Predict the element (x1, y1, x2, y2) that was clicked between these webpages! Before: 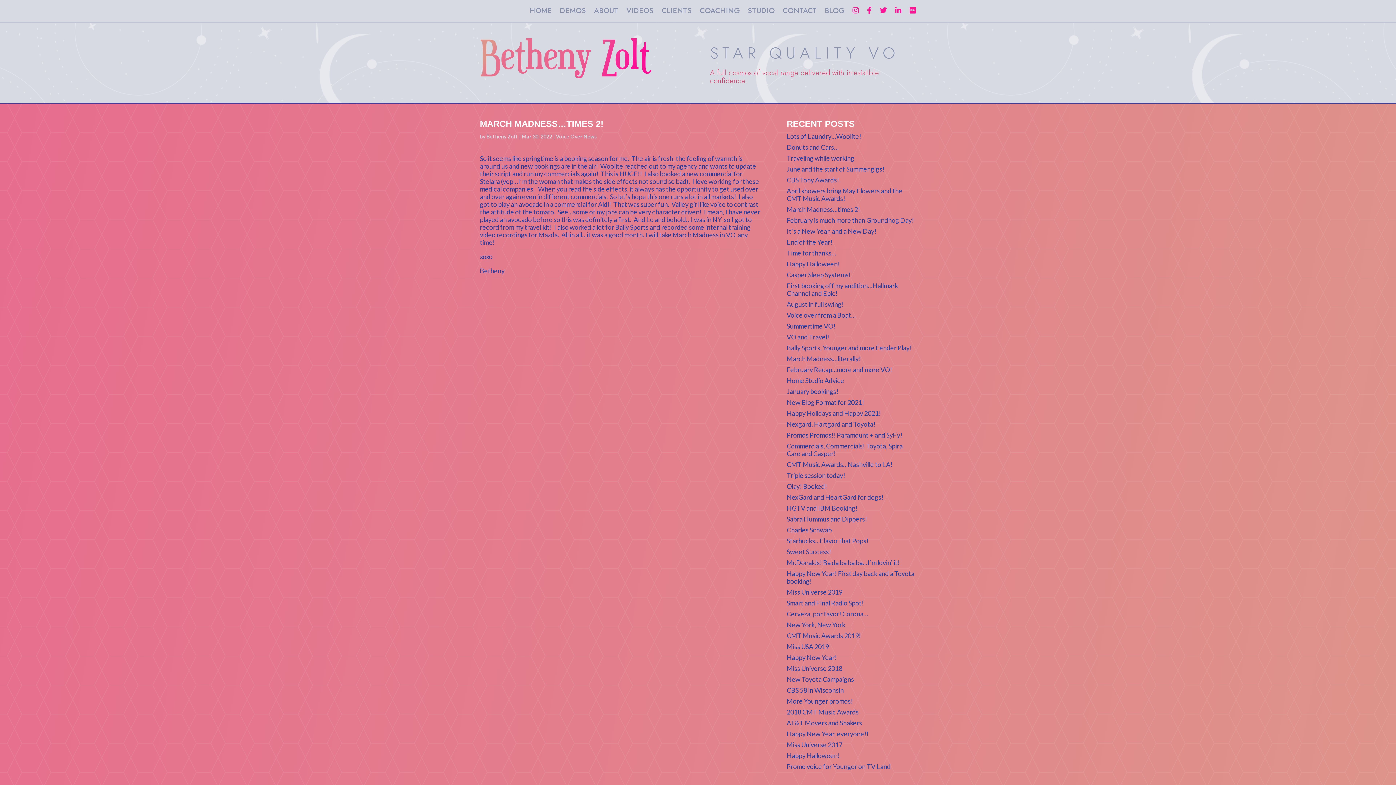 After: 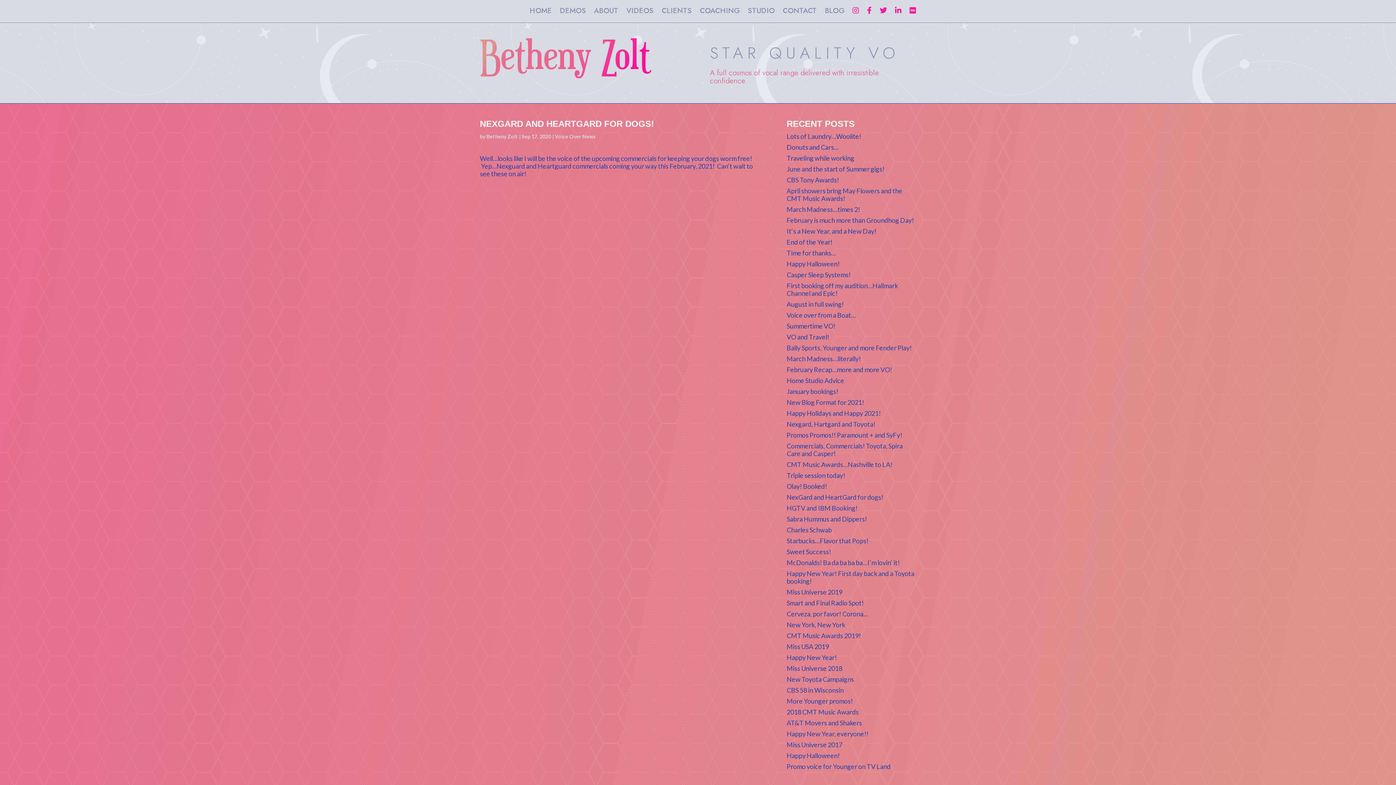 Action: label: NexGard and HeartGard for dogs! bbox: (786, 493, 883, 501)